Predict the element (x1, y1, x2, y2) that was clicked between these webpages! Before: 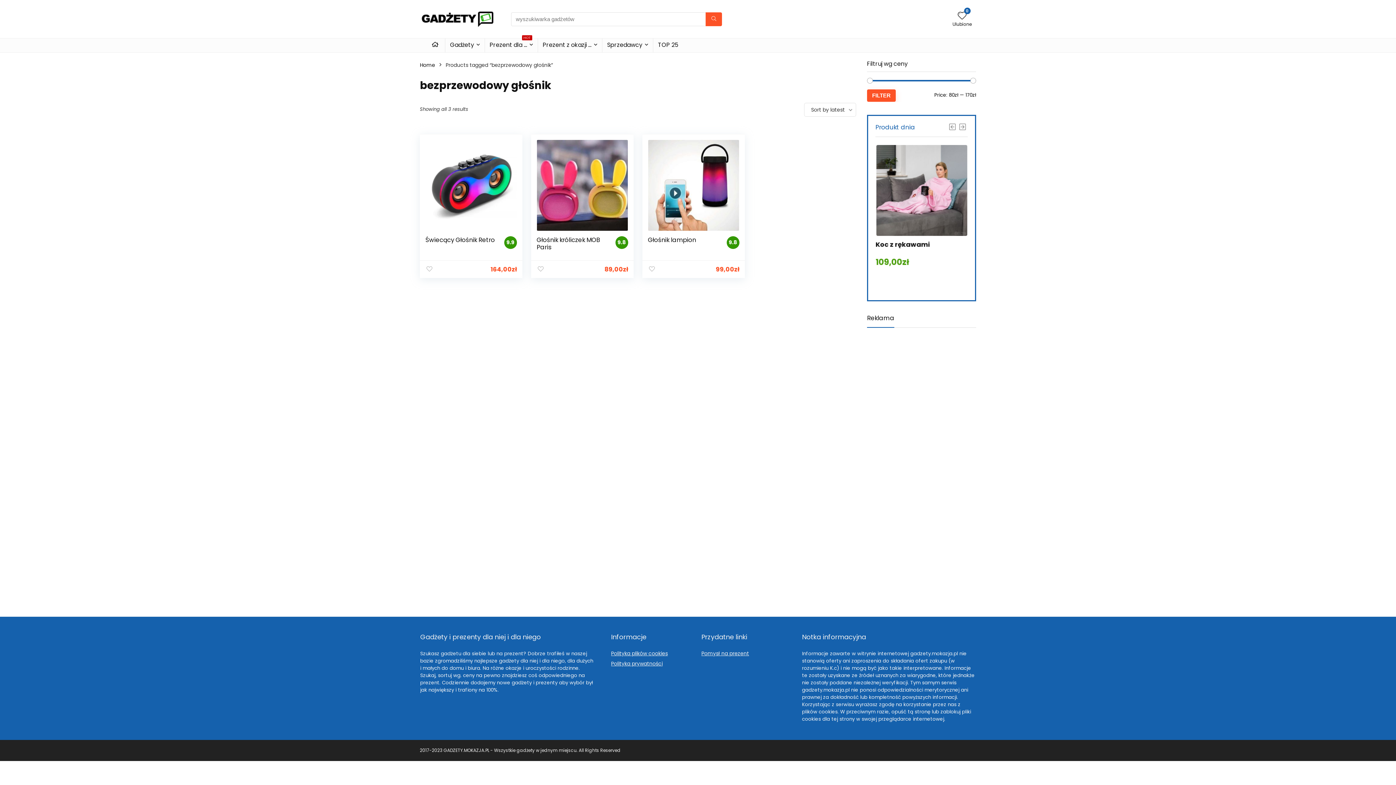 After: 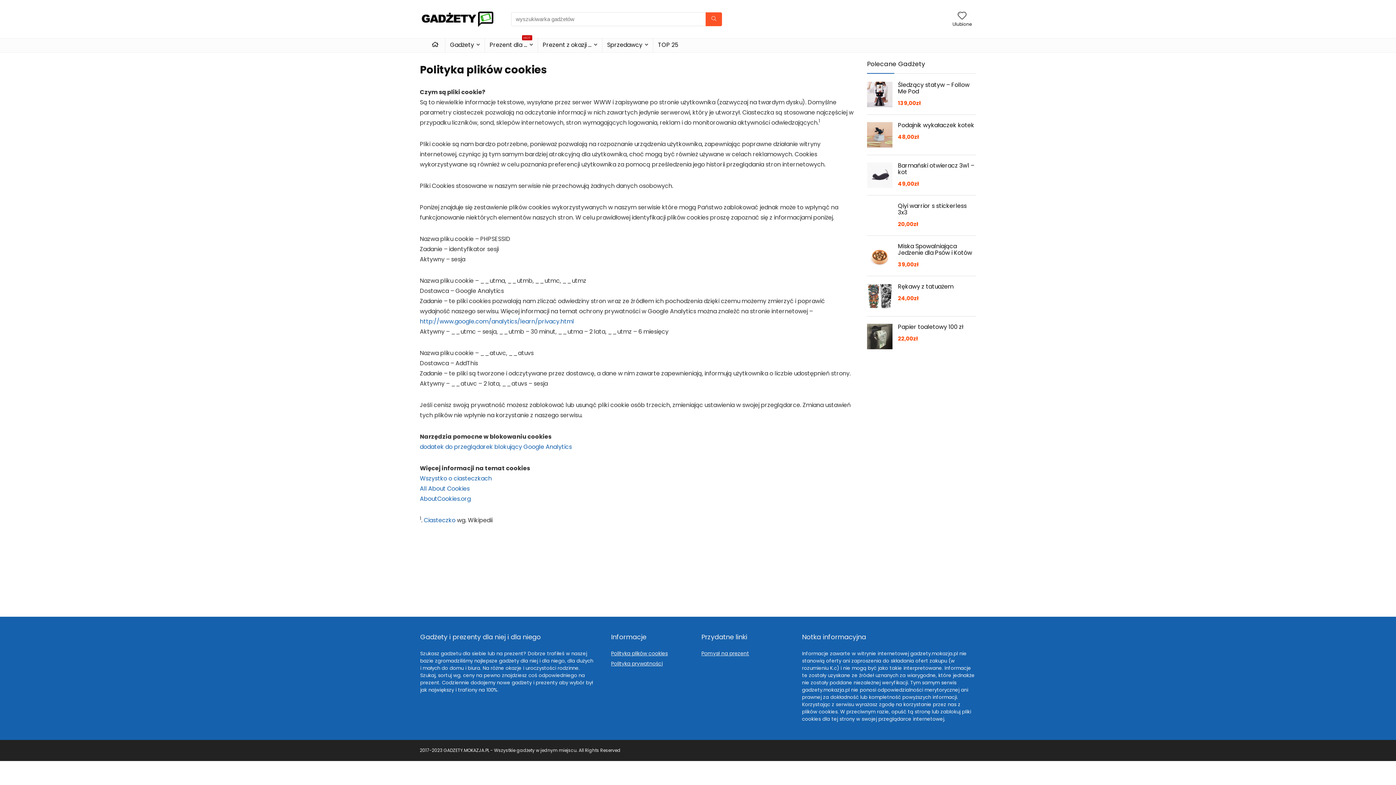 Action: bbox: (611, 650, 667, 657) label: Polityka plików cookies